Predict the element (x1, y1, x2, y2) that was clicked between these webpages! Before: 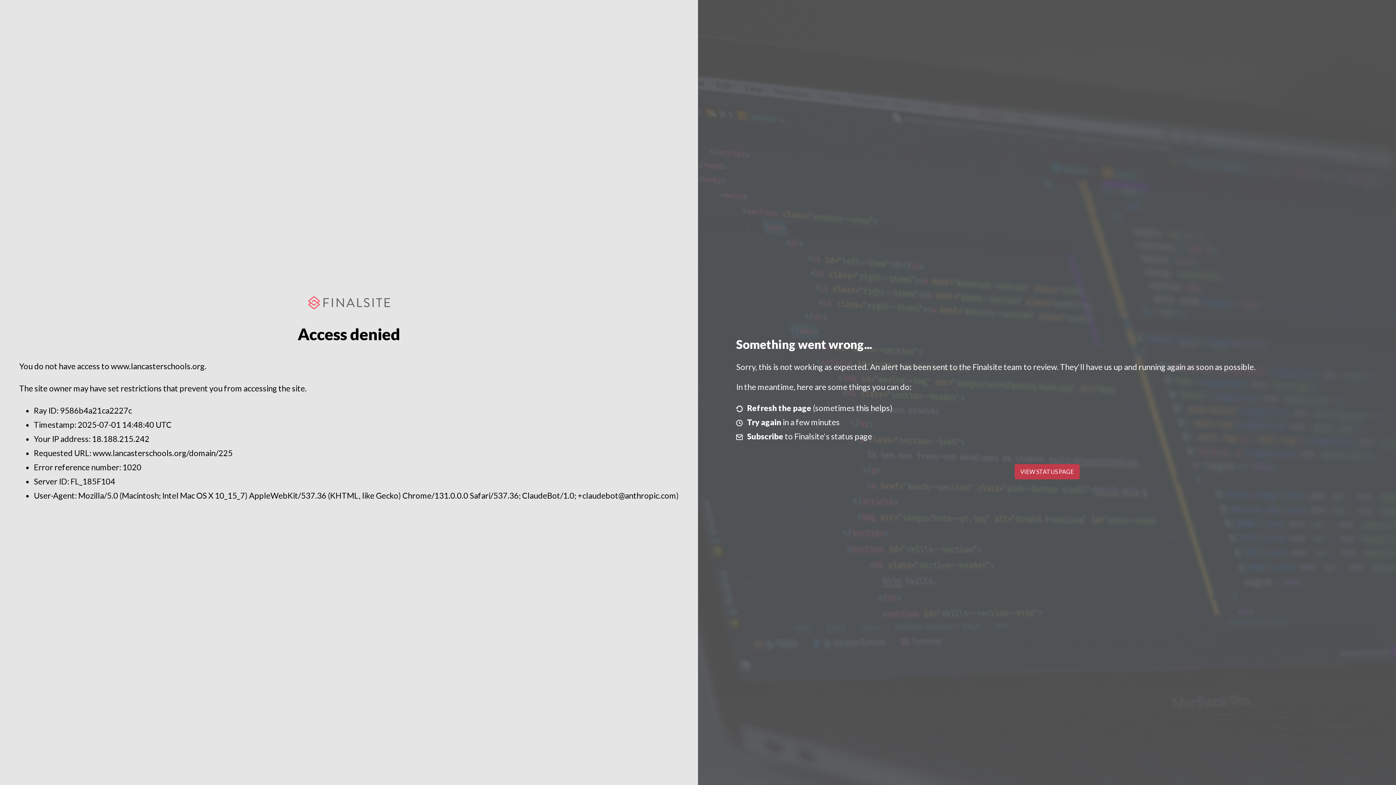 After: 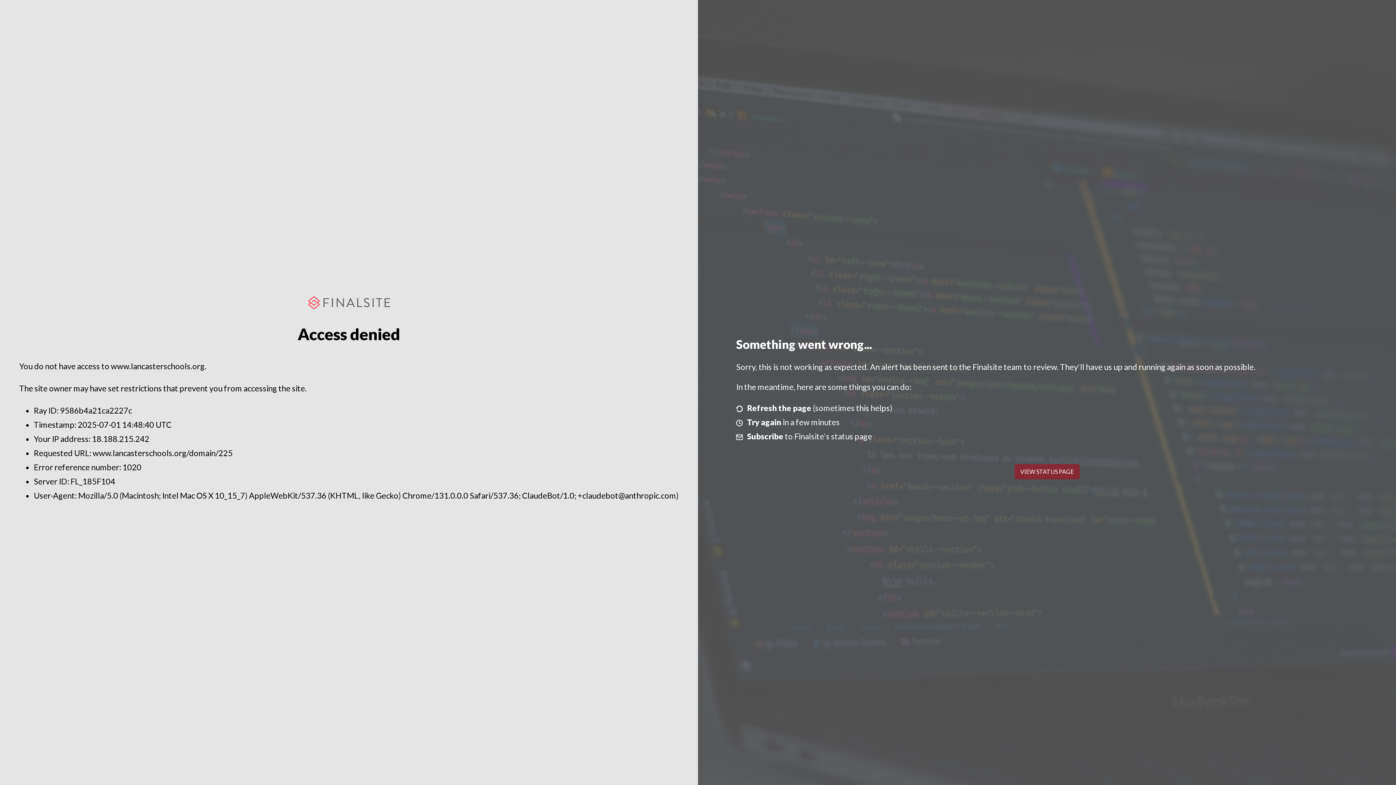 Action: label: VIEW STATUS PAGE bbox: (1014, 464, 1079, 479)